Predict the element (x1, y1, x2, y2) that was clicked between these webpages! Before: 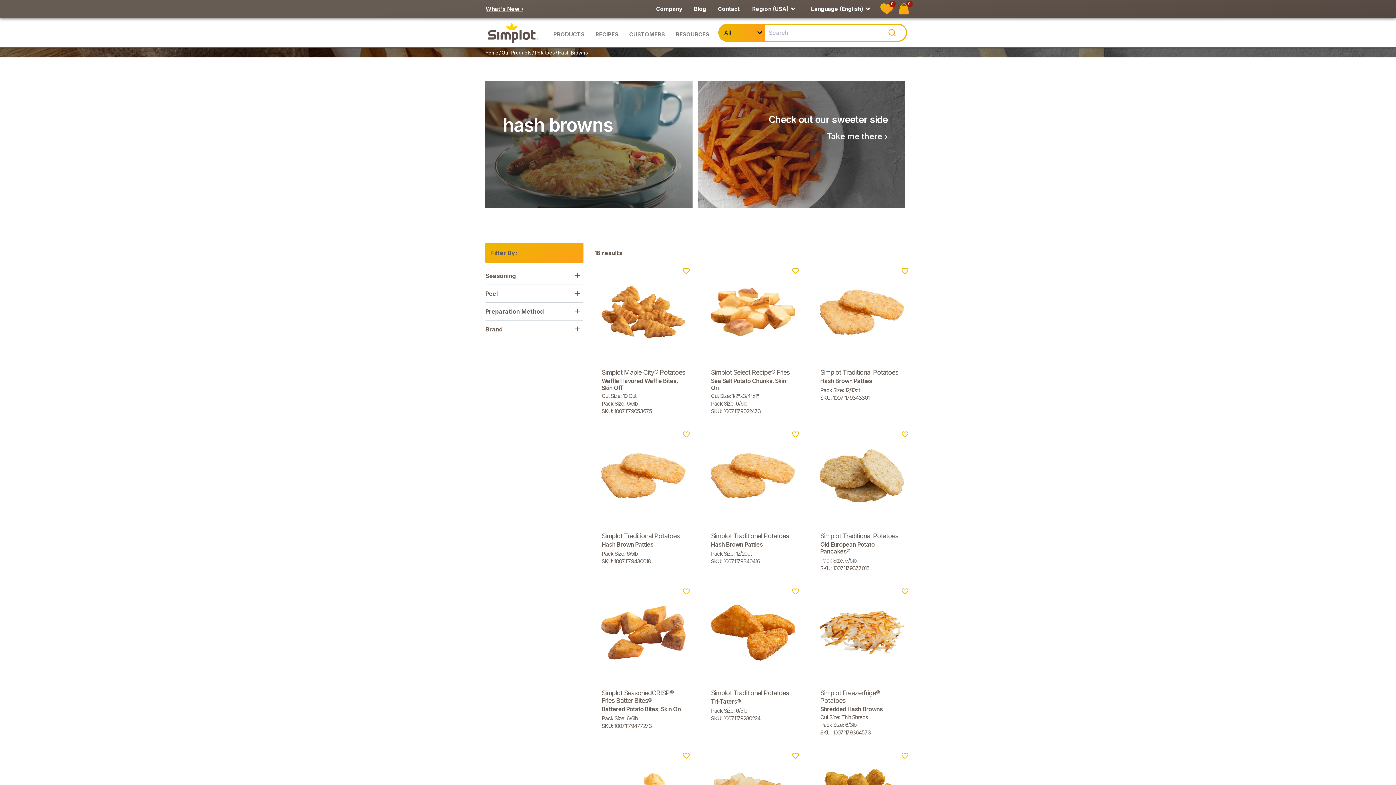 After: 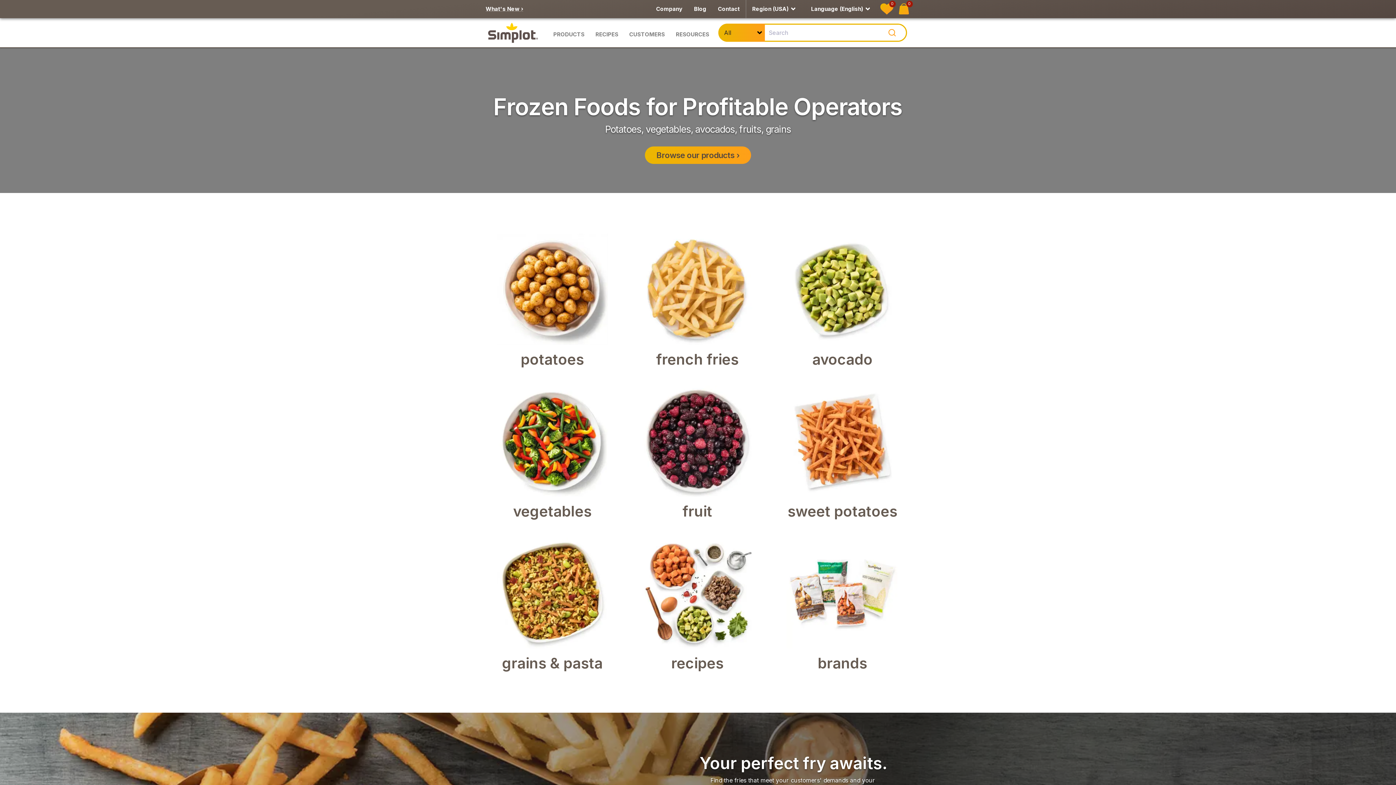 Action: label: Home bbox: (485, 49, 498, 55)